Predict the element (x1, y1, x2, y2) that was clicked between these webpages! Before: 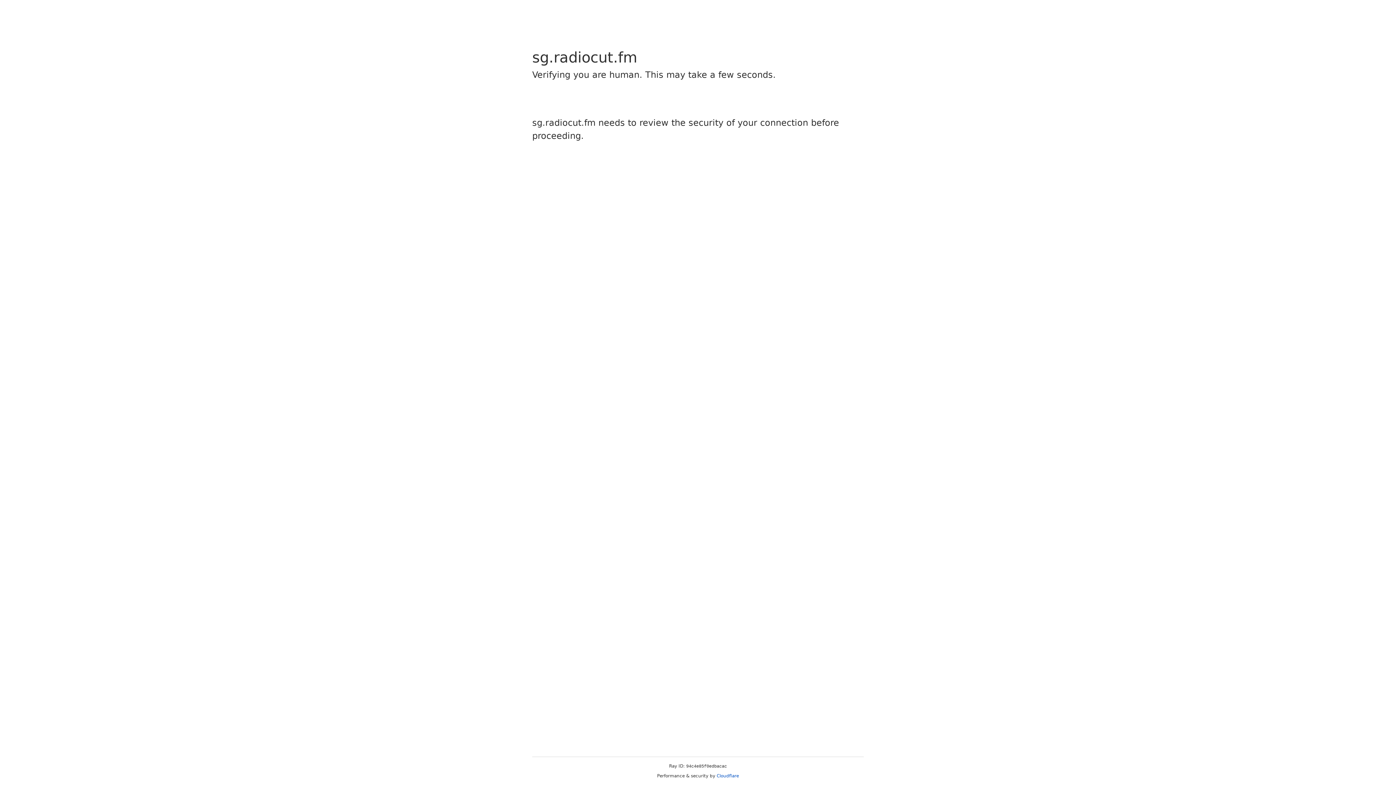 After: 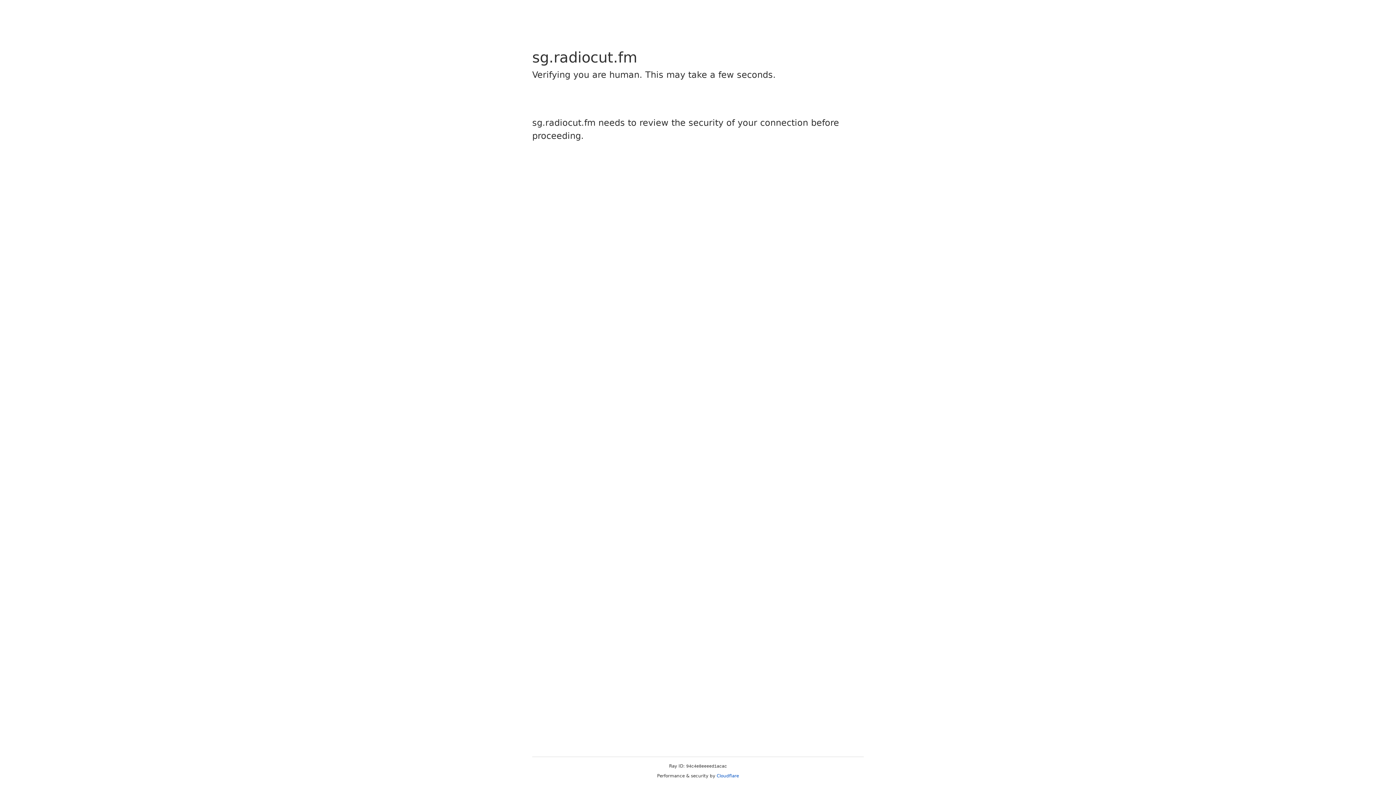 Action: bbox: (716, 773, 739, 778) label: Cloudflare